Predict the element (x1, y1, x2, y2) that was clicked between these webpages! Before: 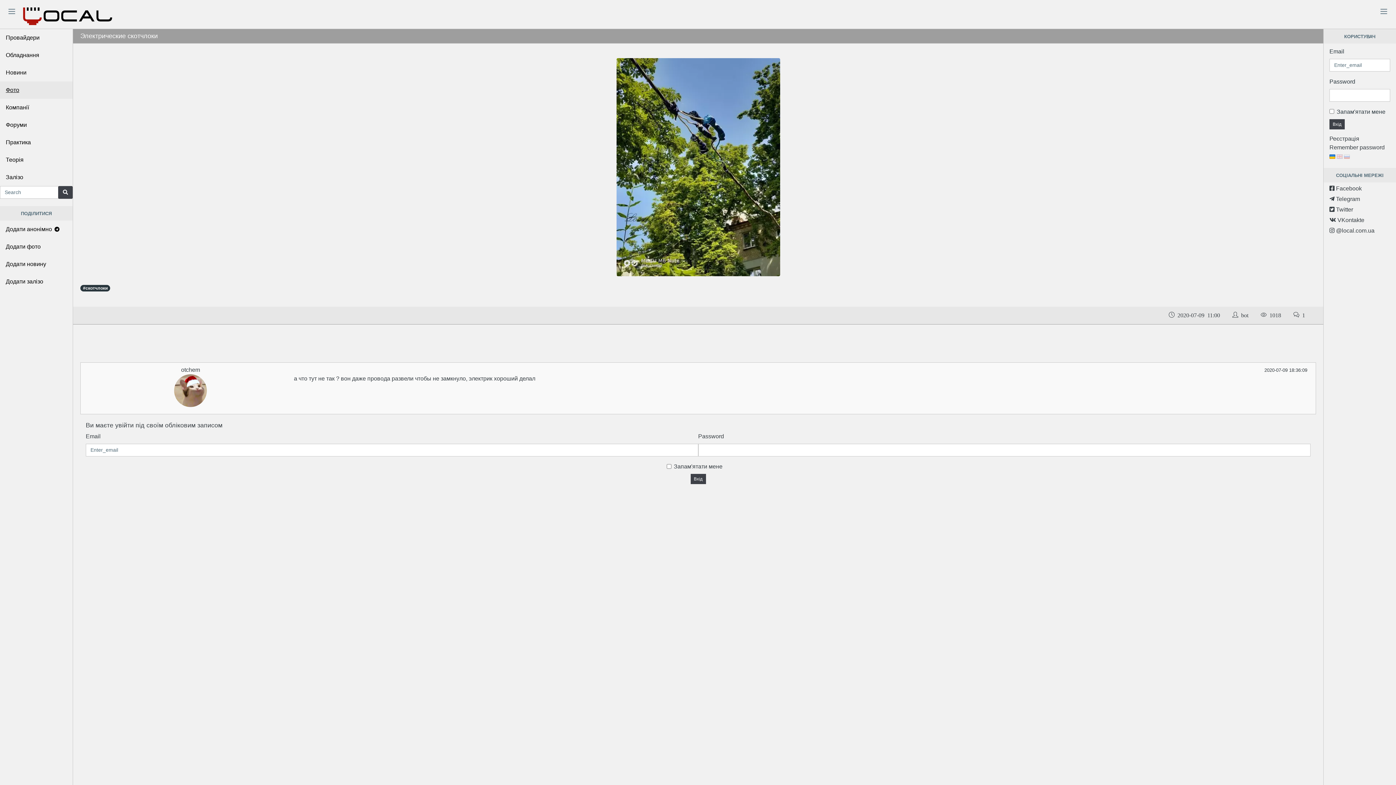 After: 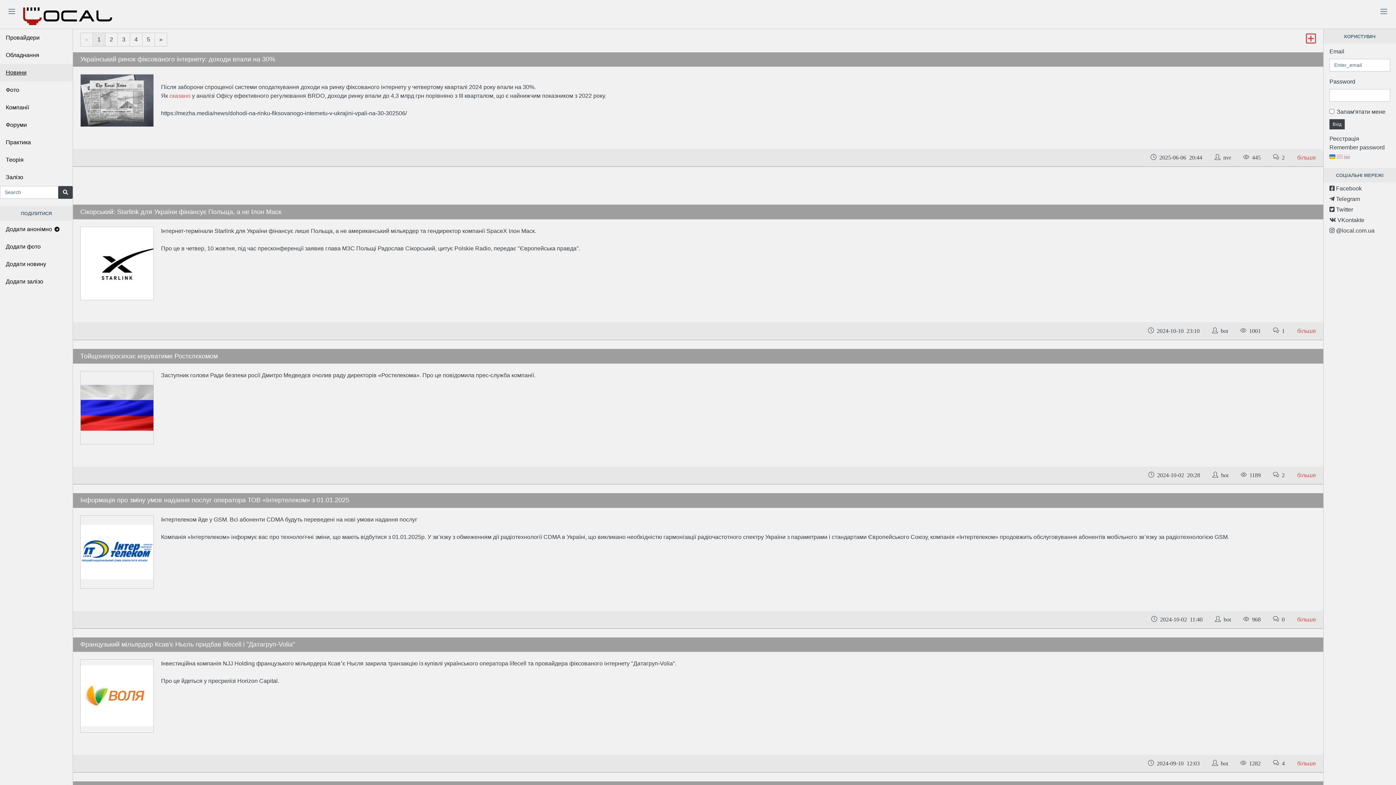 Action: bbox: (0, 63, 72, 81) label: Новини